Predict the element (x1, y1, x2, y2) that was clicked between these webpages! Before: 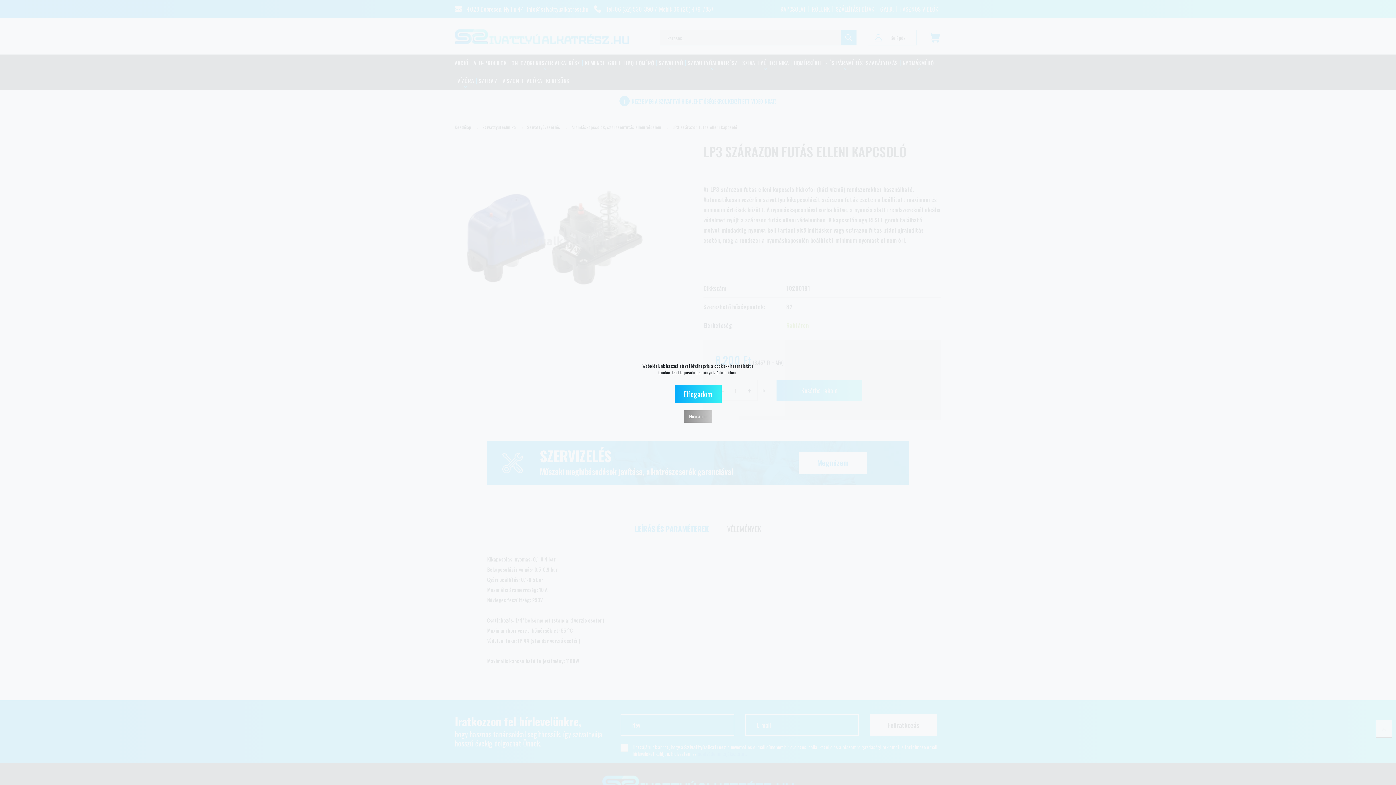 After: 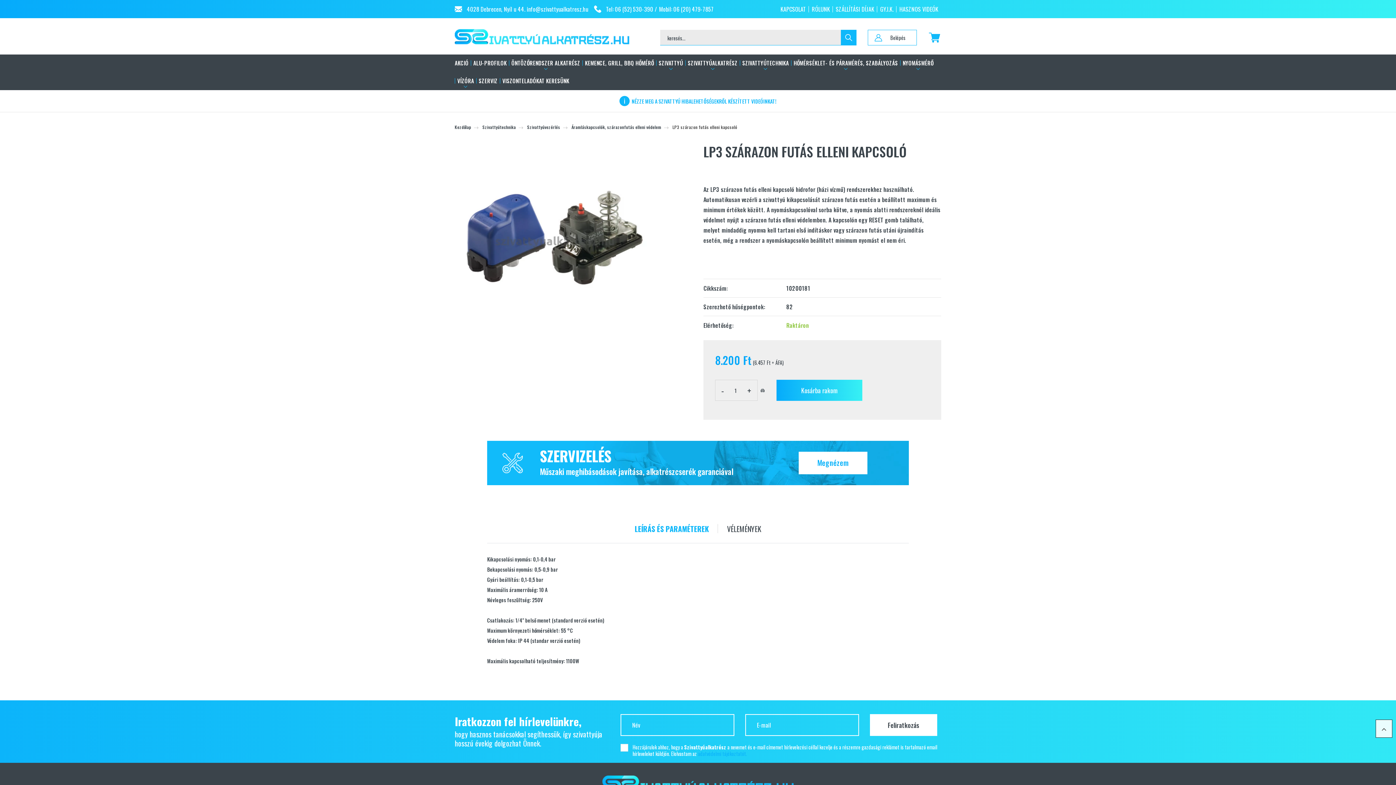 Action: bbox: (684, 410, 712, 422) label: Elutasítom